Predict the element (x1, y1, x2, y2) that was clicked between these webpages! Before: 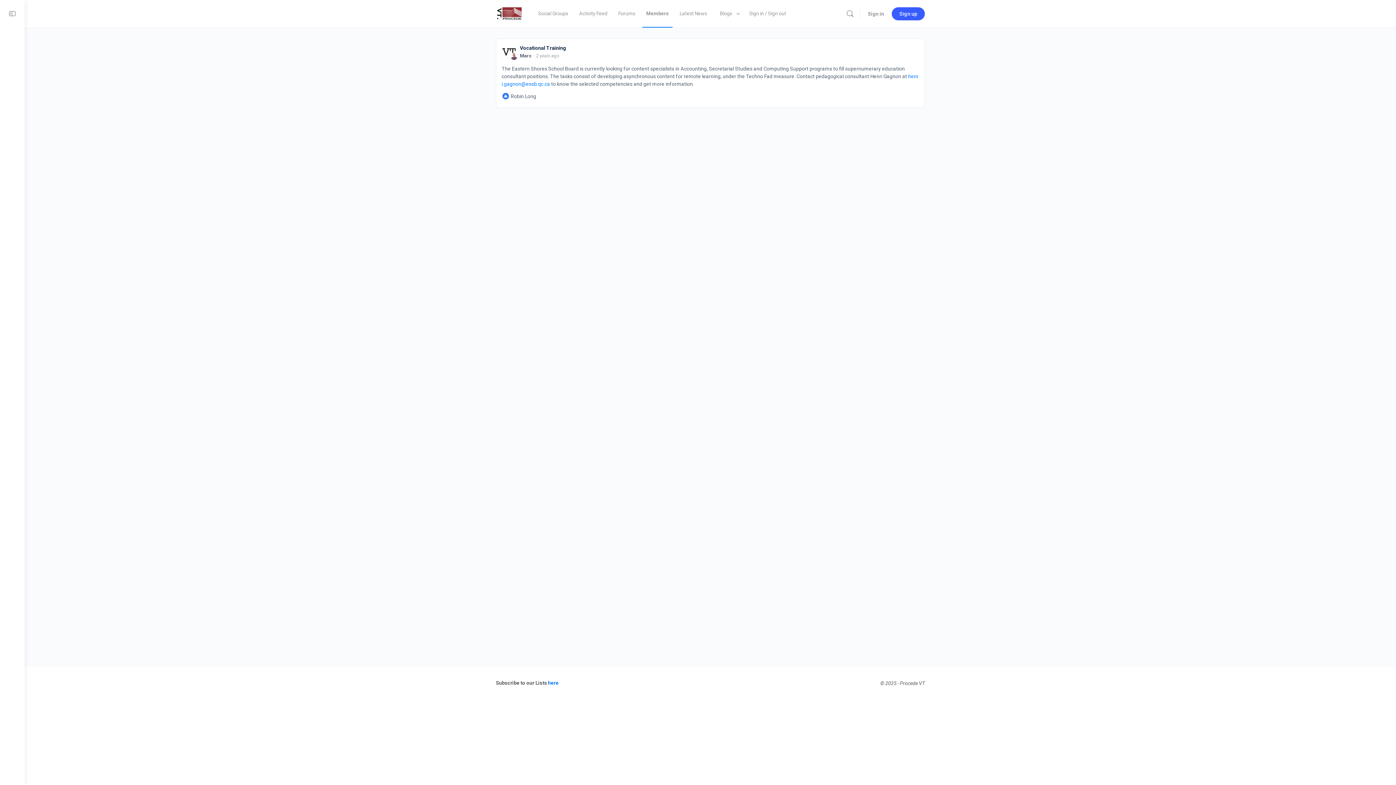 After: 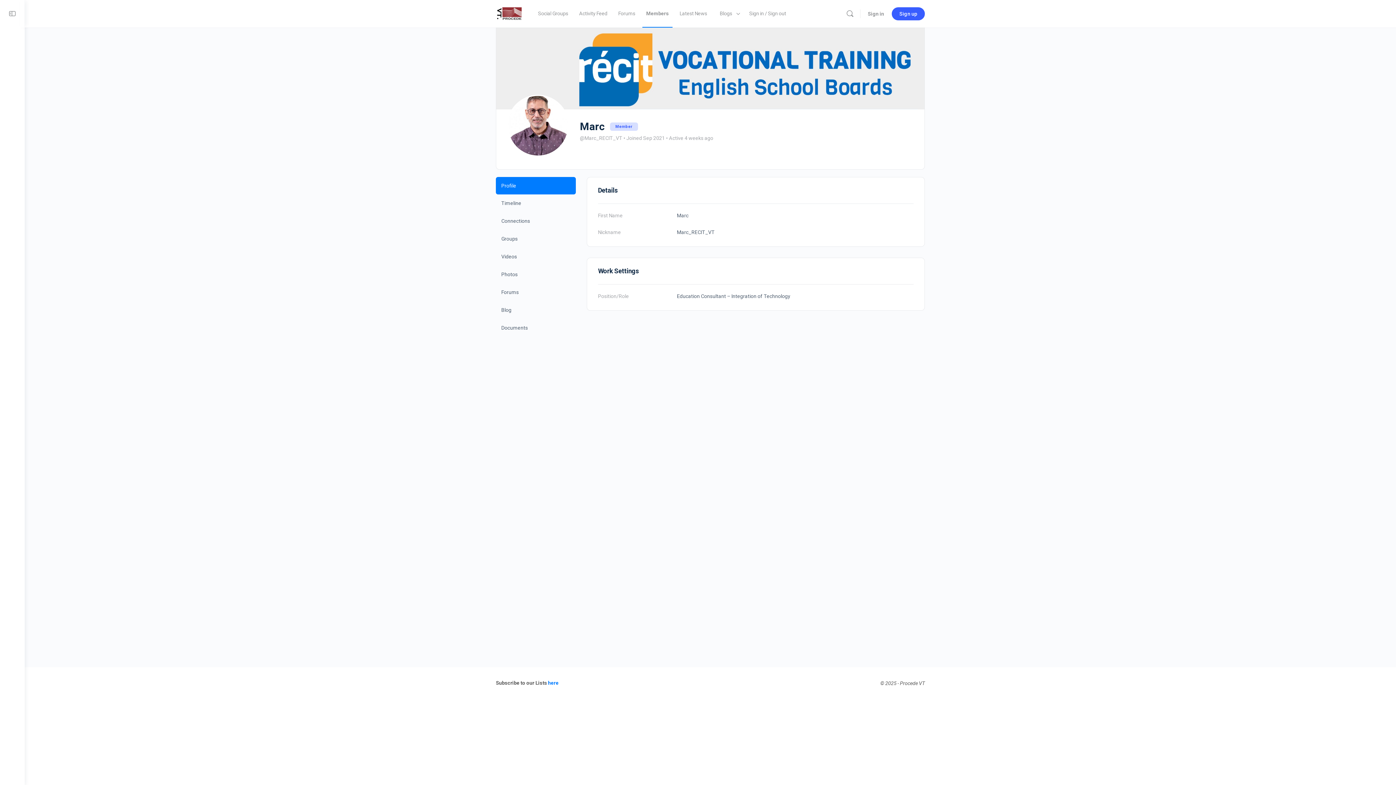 Action: bbox: (510, 52, 518, 60)